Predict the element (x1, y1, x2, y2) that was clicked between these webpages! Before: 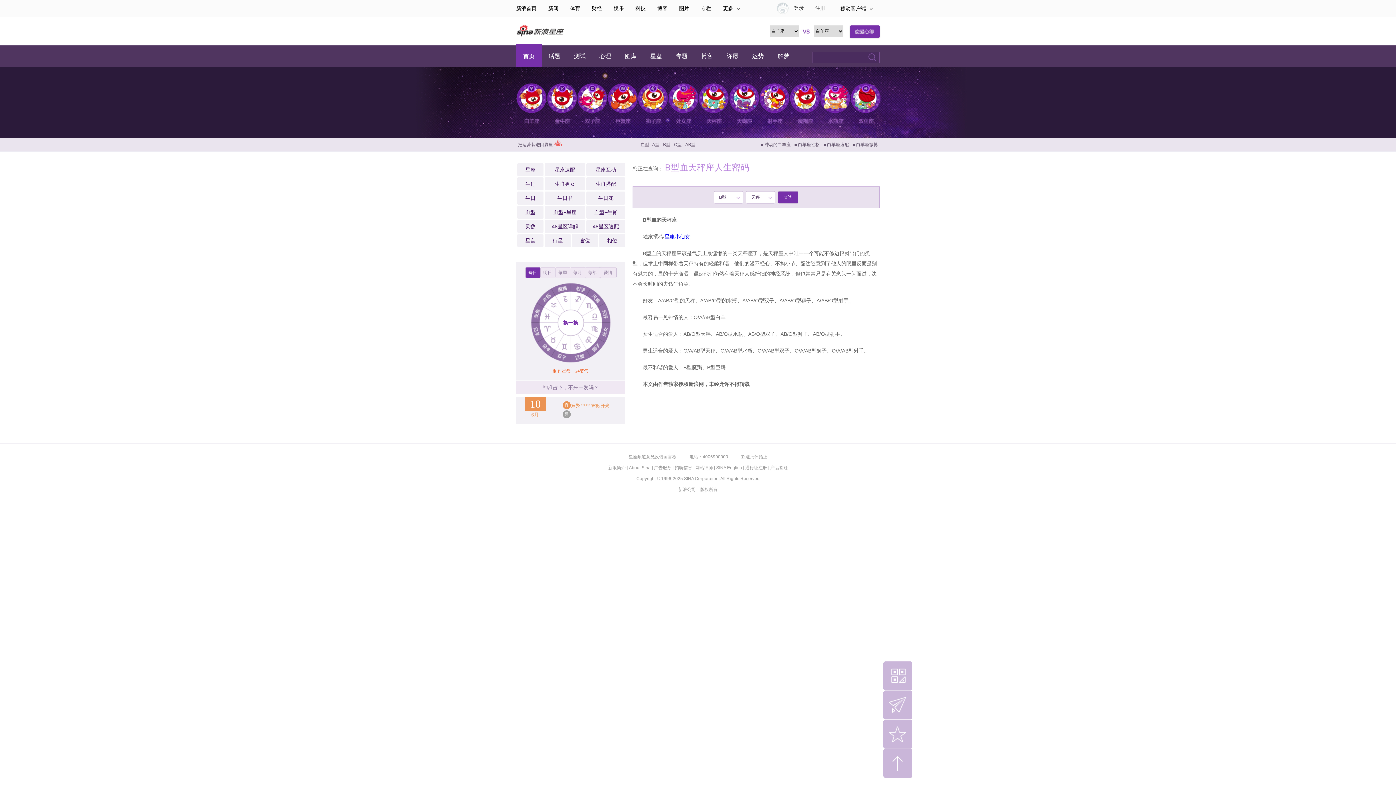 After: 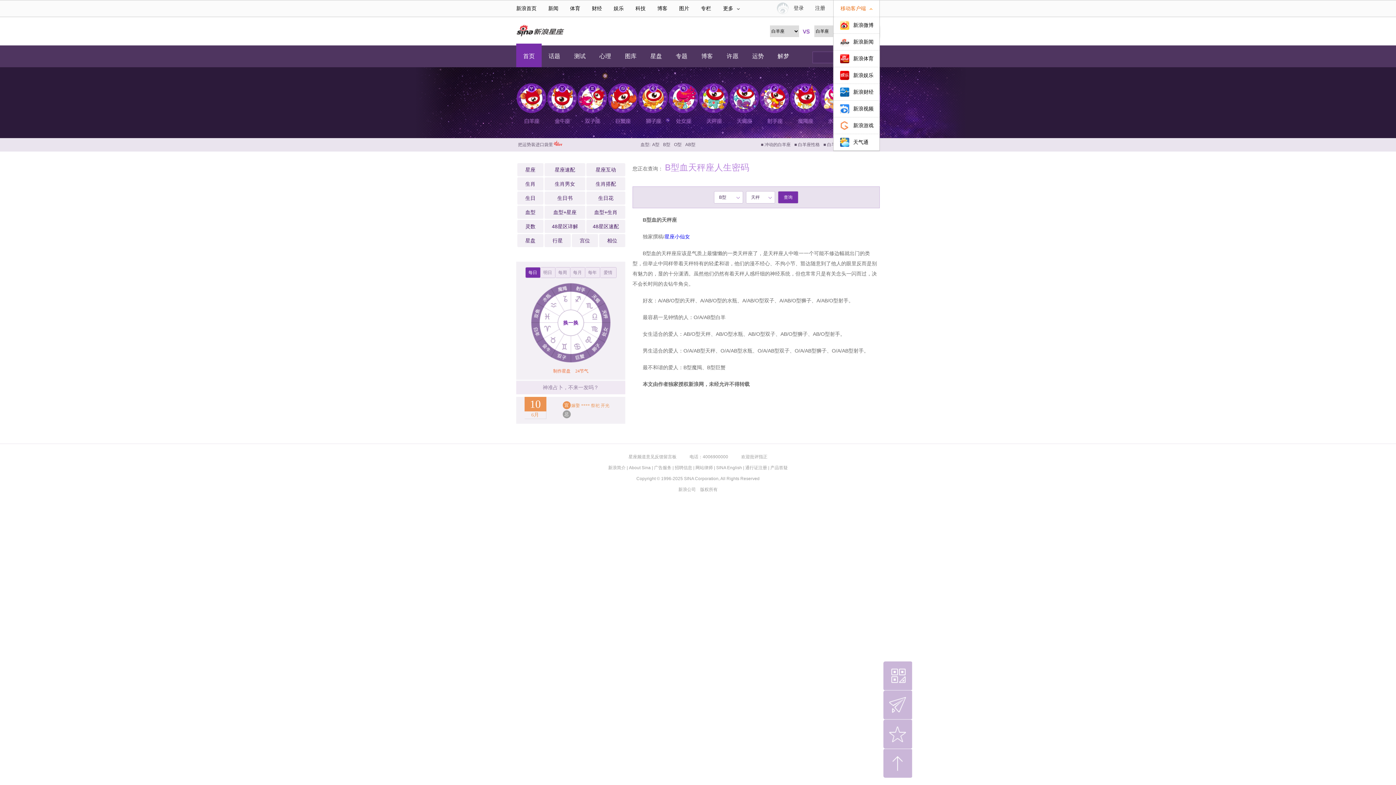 Action: bbox: (833, 0, 880, 16) label: 移动客户端